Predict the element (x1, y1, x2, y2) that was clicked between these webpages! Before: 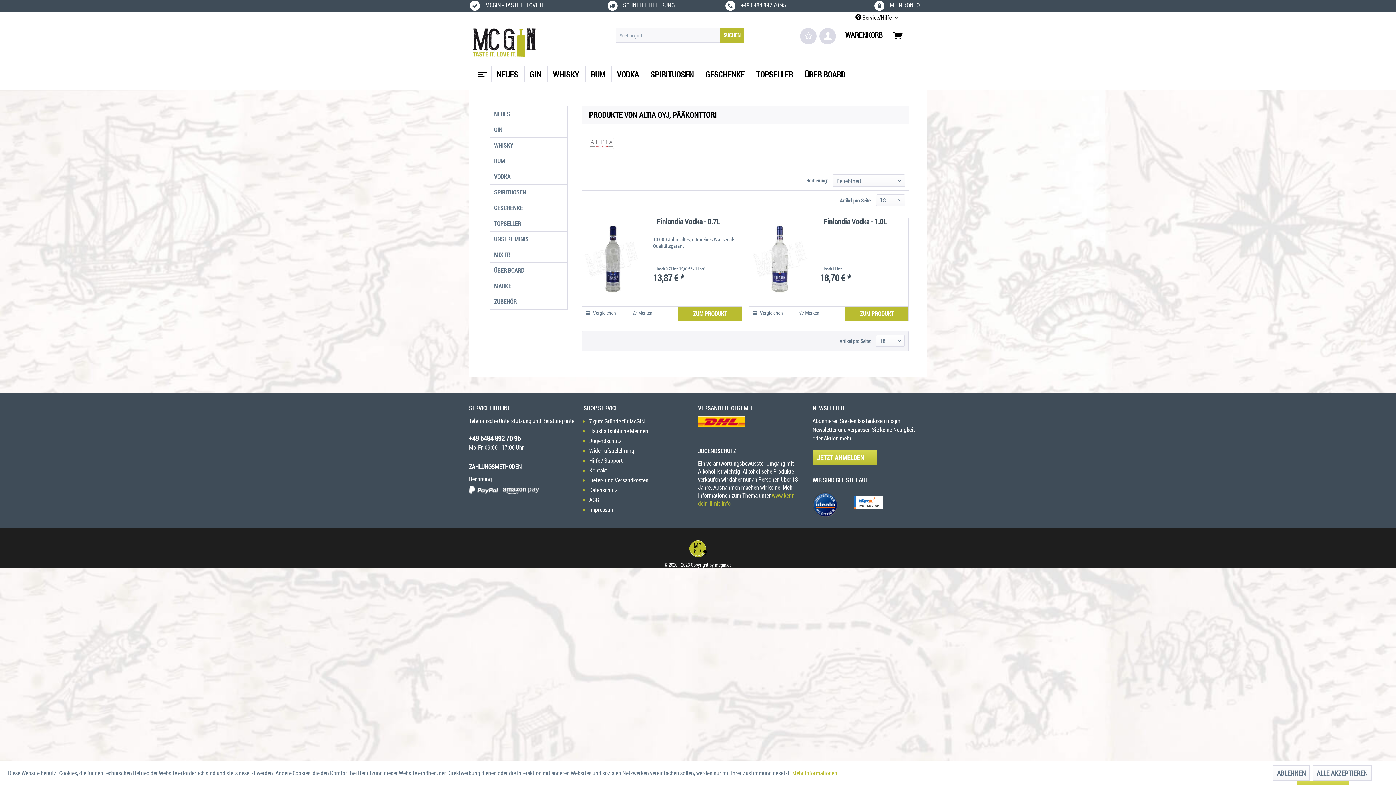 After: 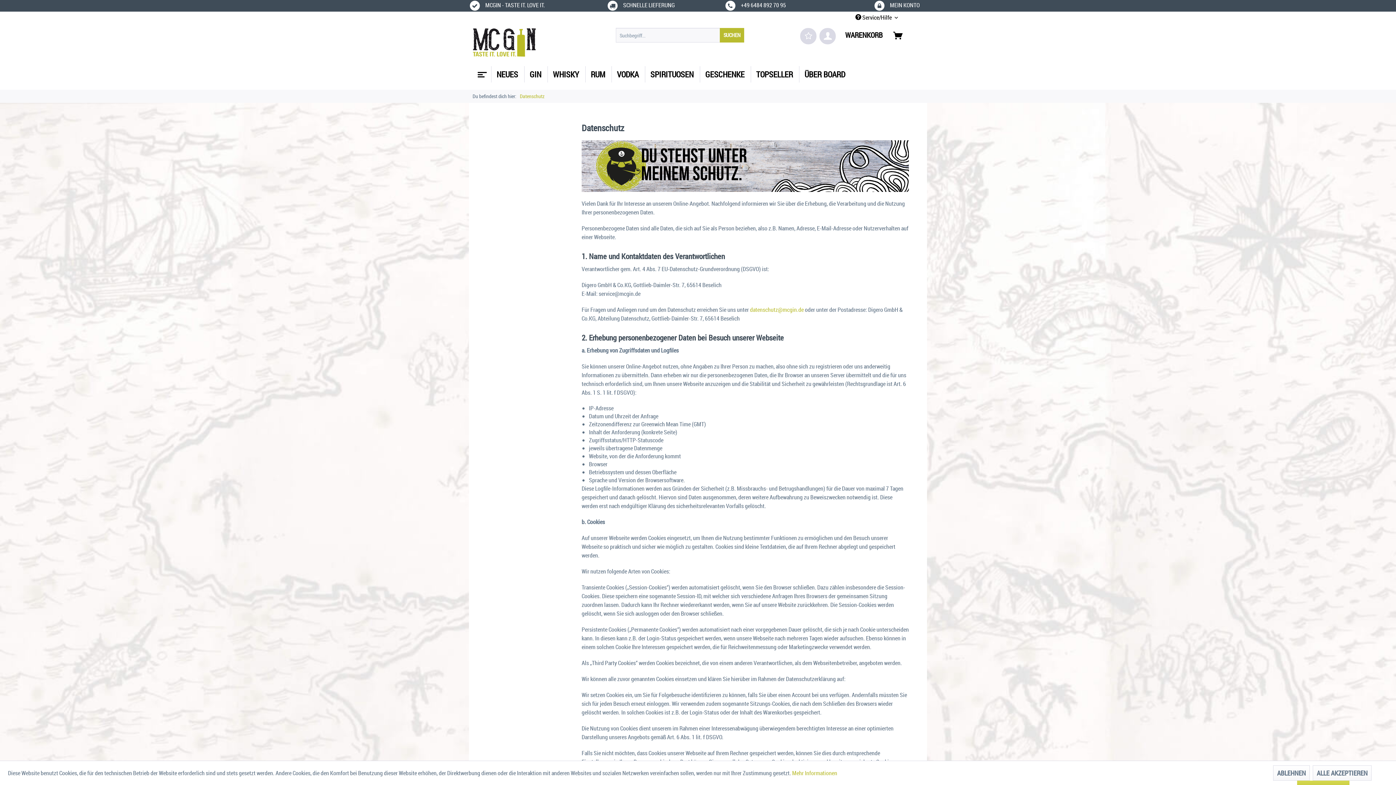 Action: label: Datenschutz bbox: (589, 485, 692, 495)